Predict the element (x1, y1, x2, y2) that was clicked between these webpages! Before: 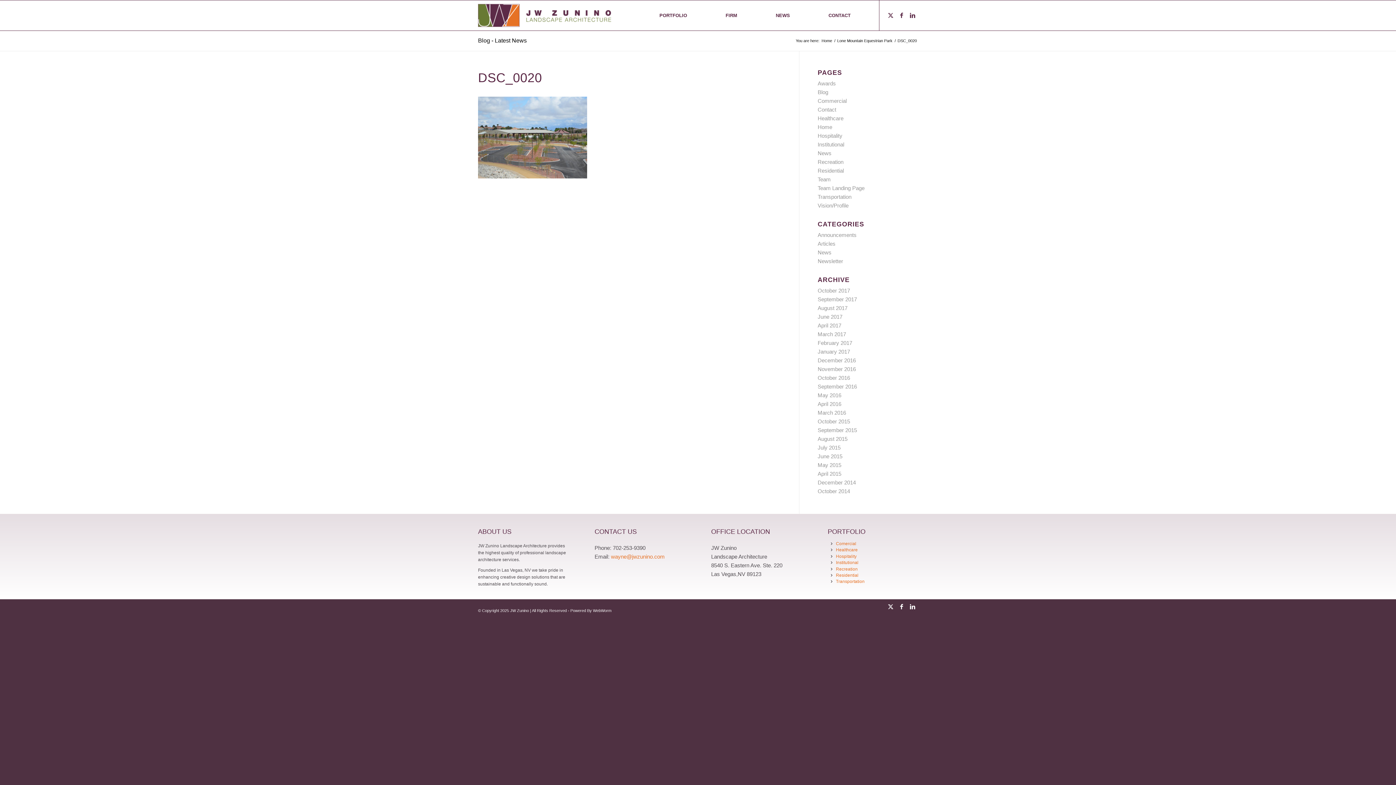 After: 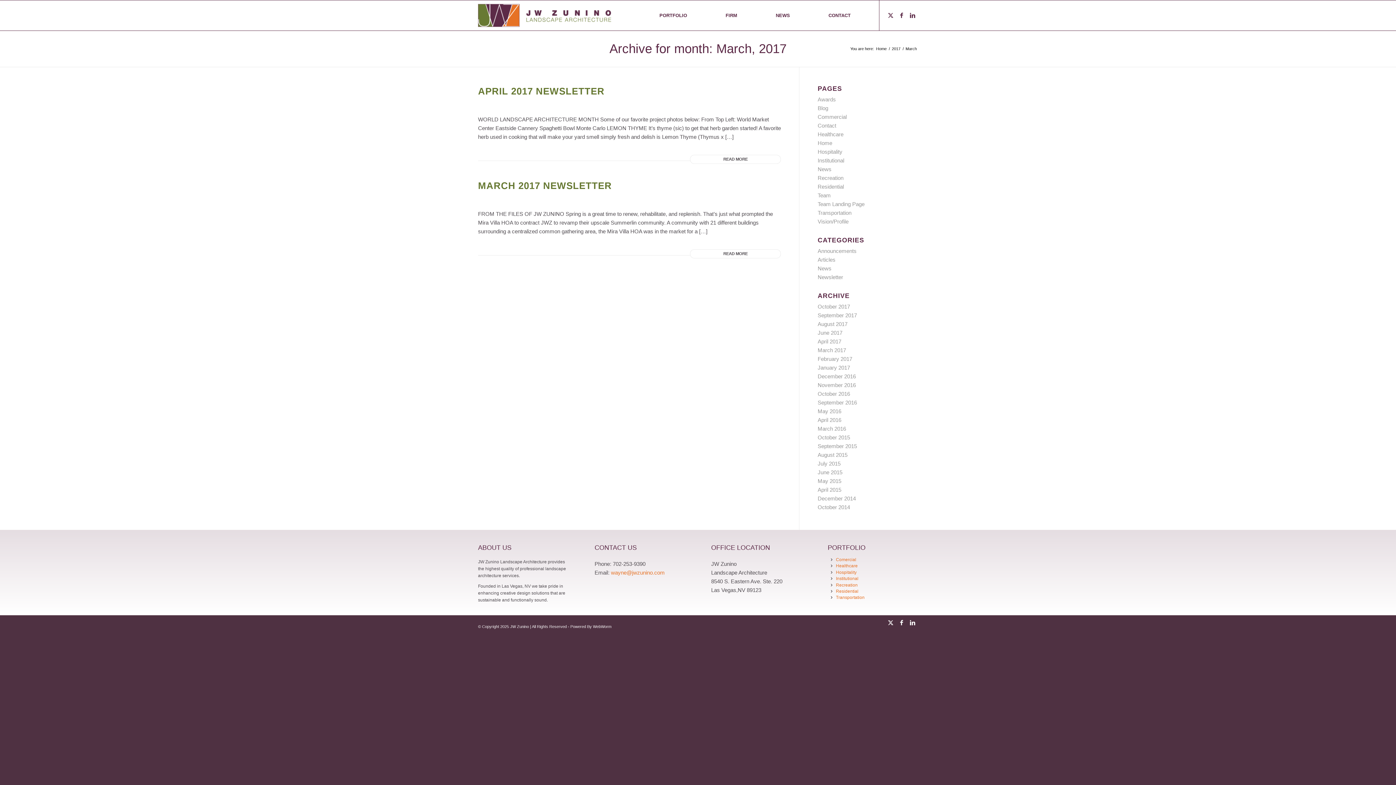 Action: bbox: (817, 331, 846, 337) label: March 2017